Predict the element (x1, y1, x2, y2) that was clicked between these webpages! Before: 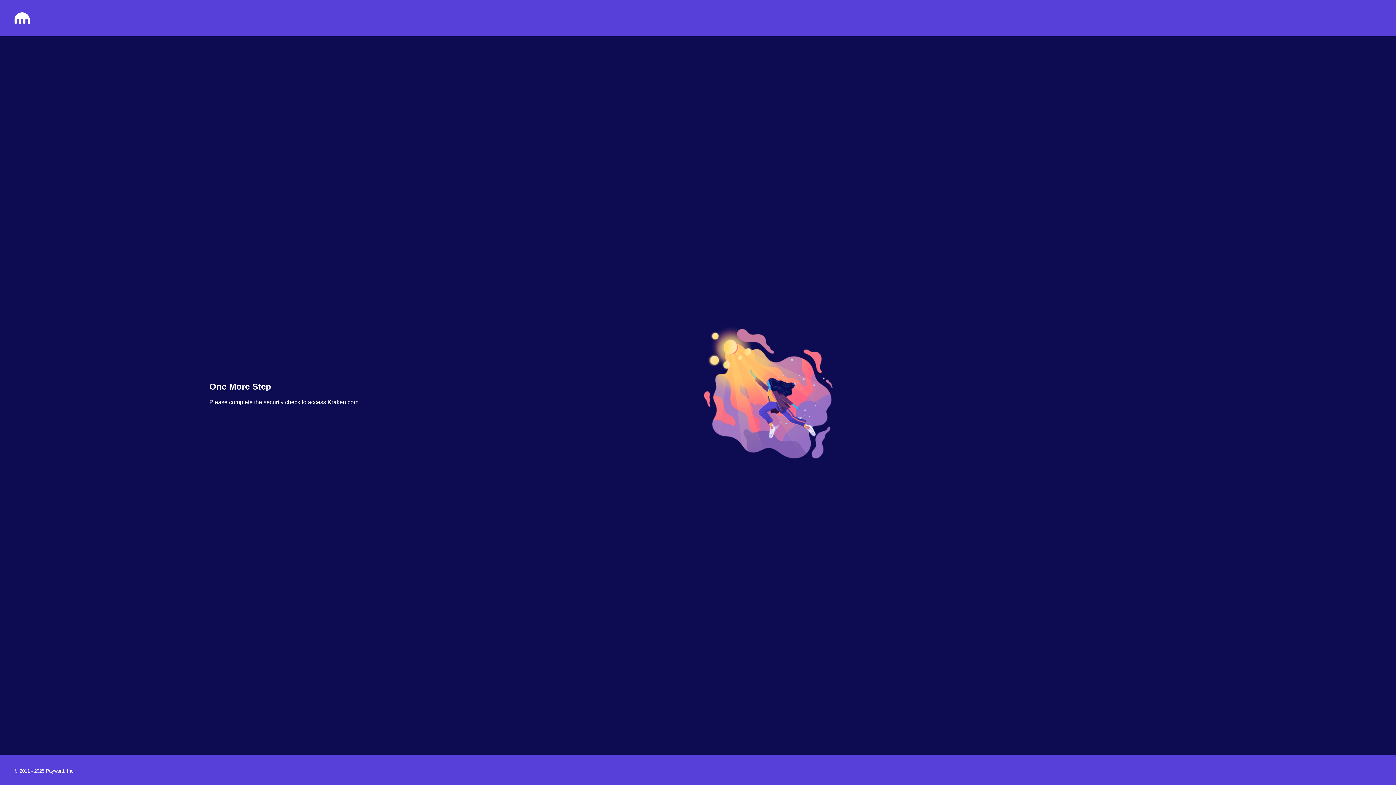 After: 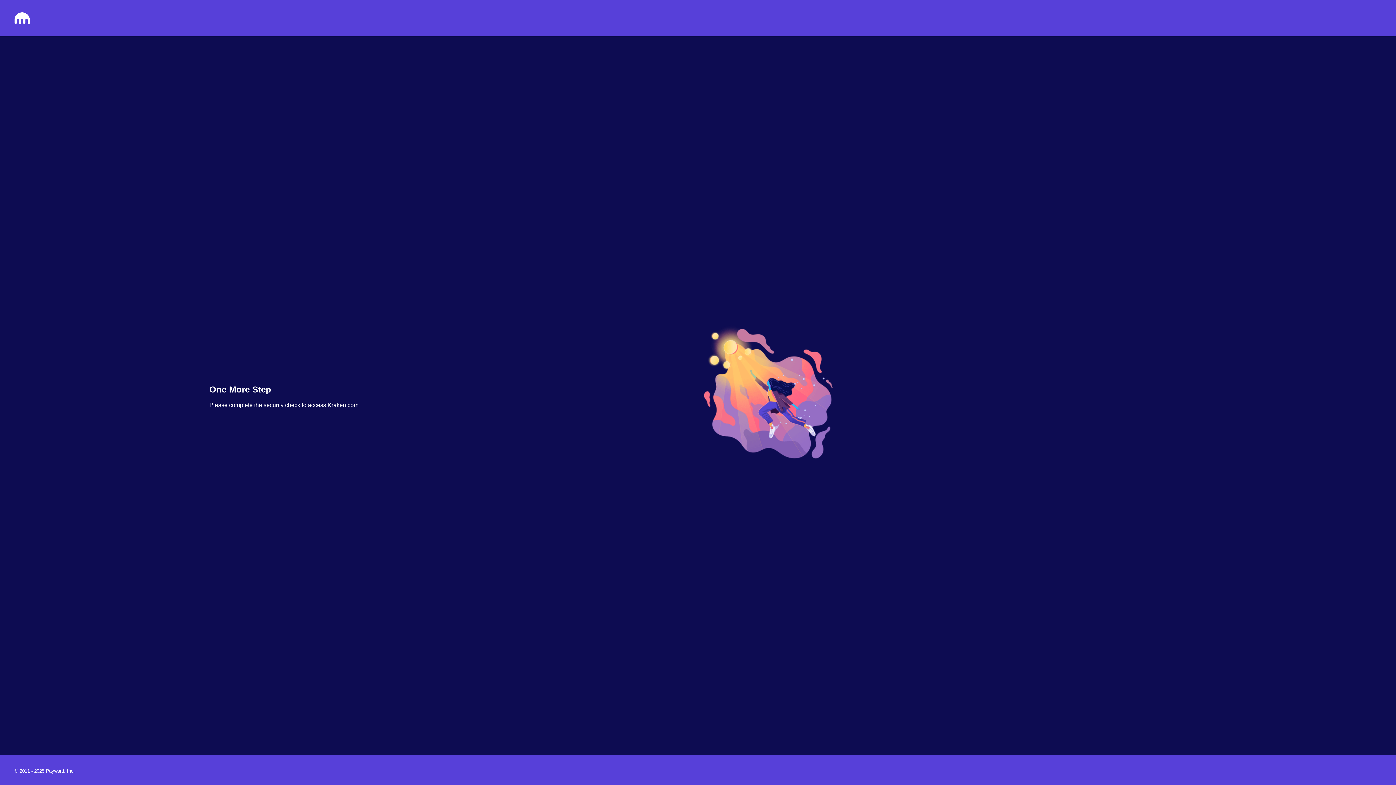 Action: bbox: (14, 18, 29, 25)